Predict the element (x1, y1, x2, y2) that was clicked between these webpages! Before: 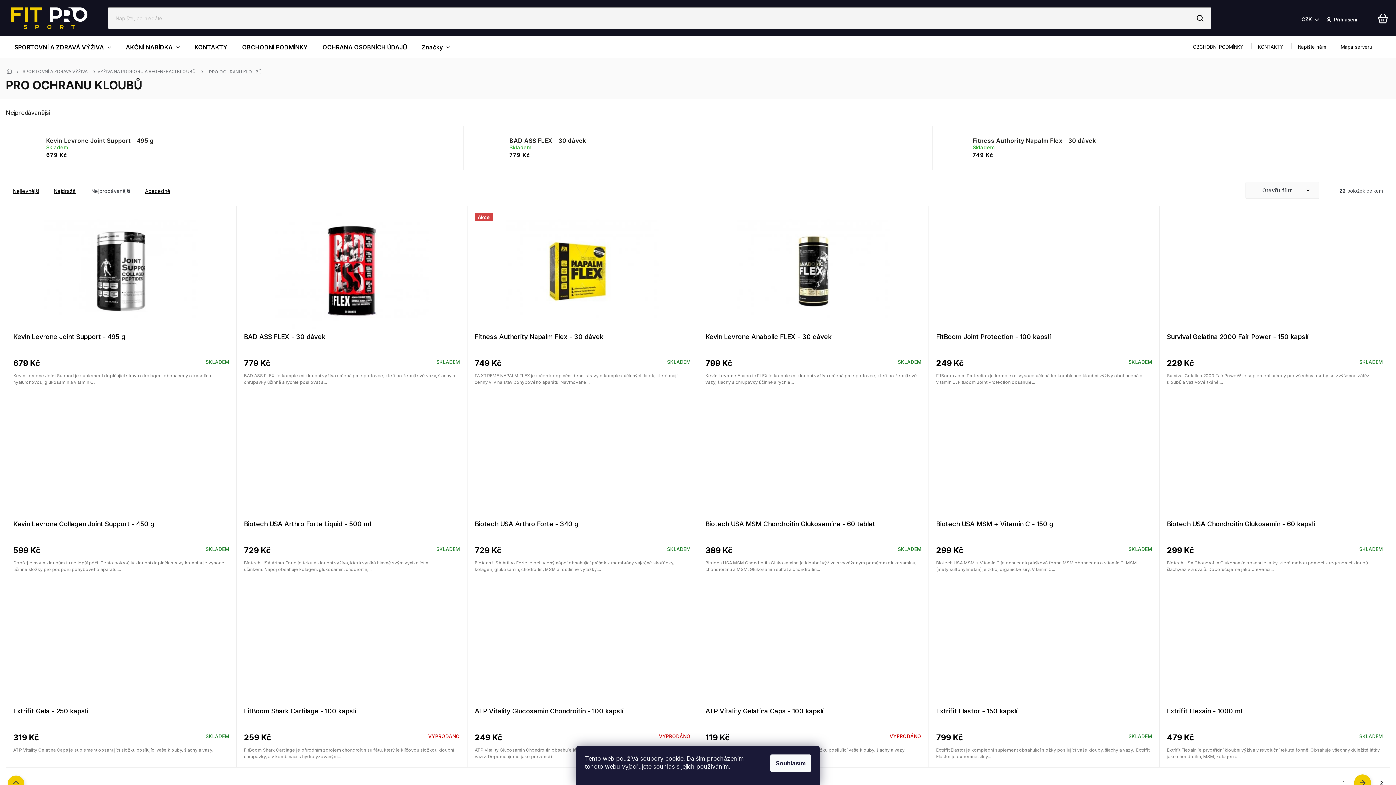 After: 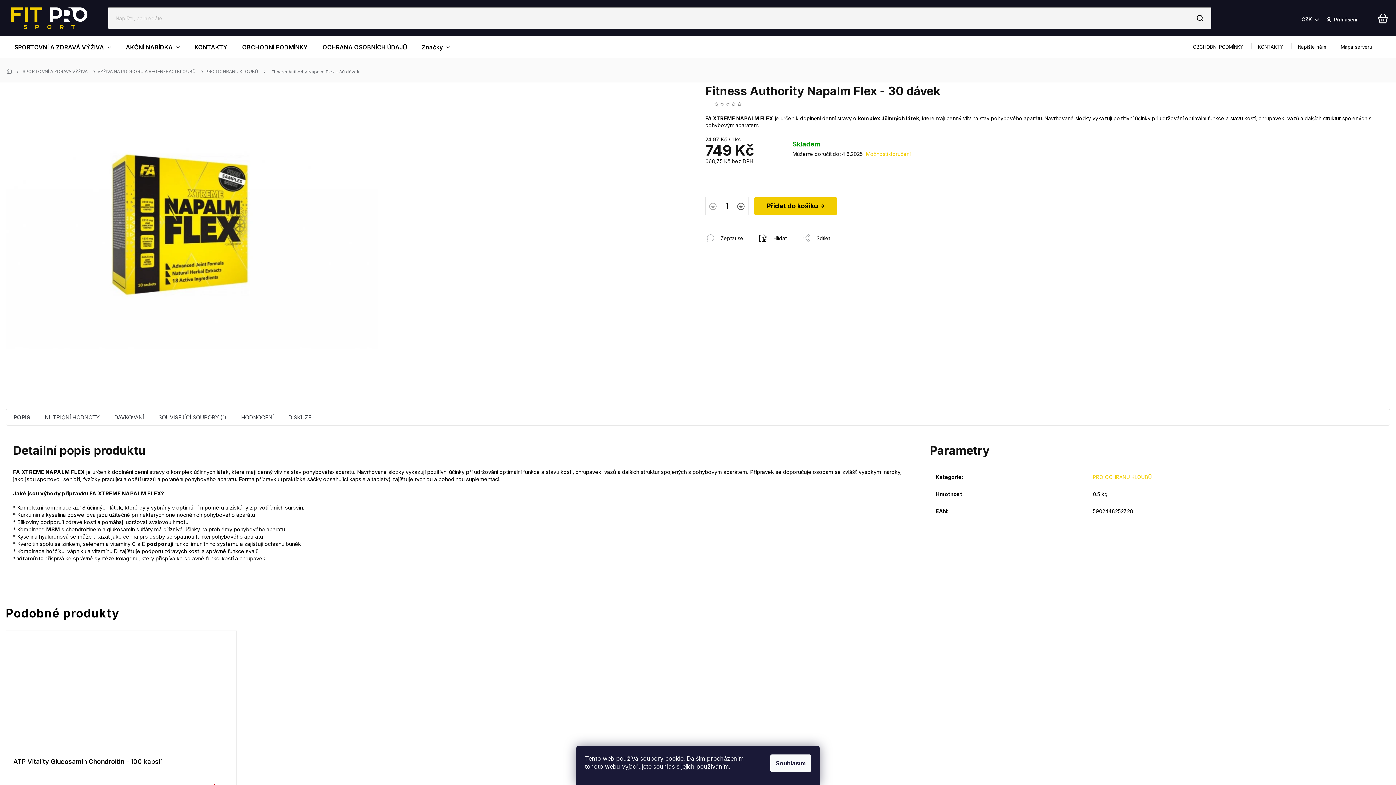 Action: bbox: (474, 332, 690, 350) label: Fitness Authority Napalm Flex - 30 dávek